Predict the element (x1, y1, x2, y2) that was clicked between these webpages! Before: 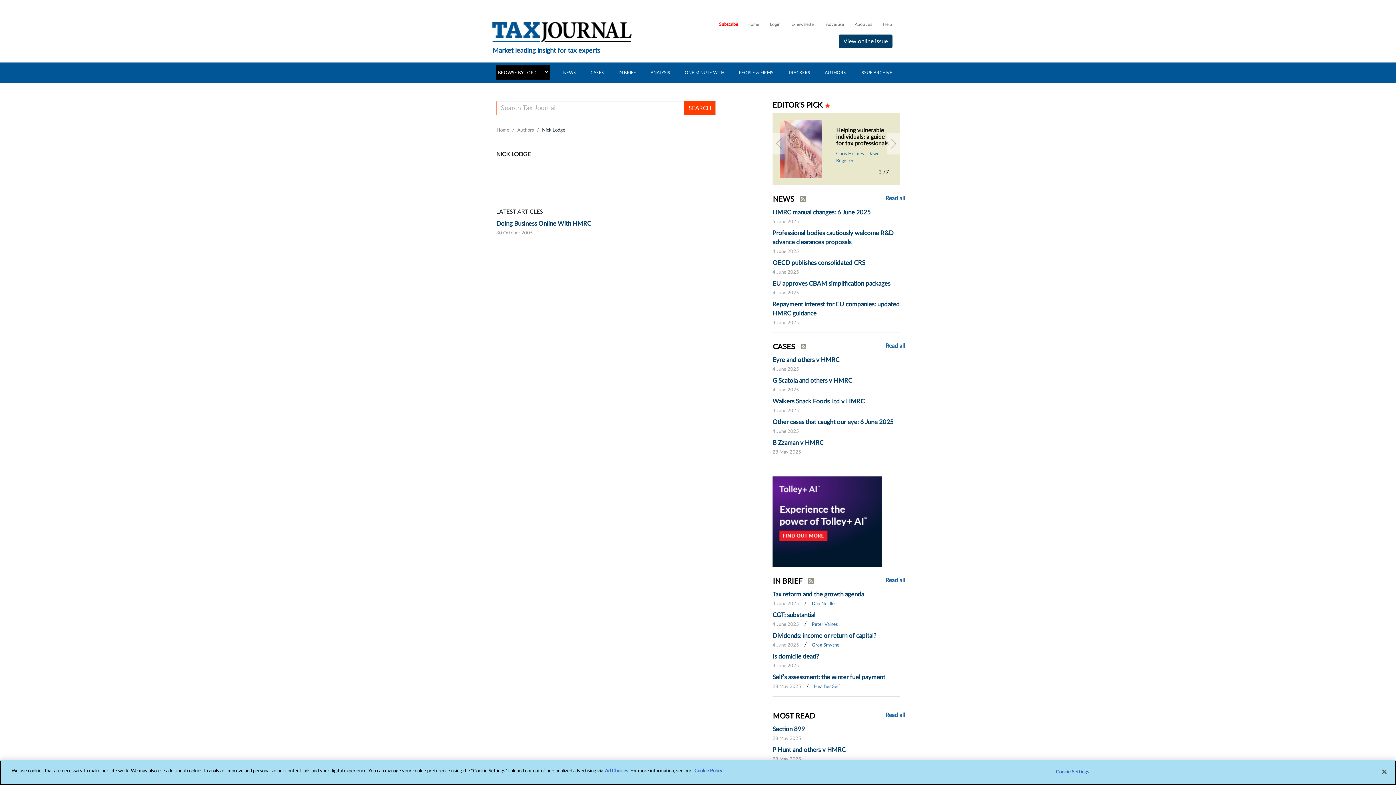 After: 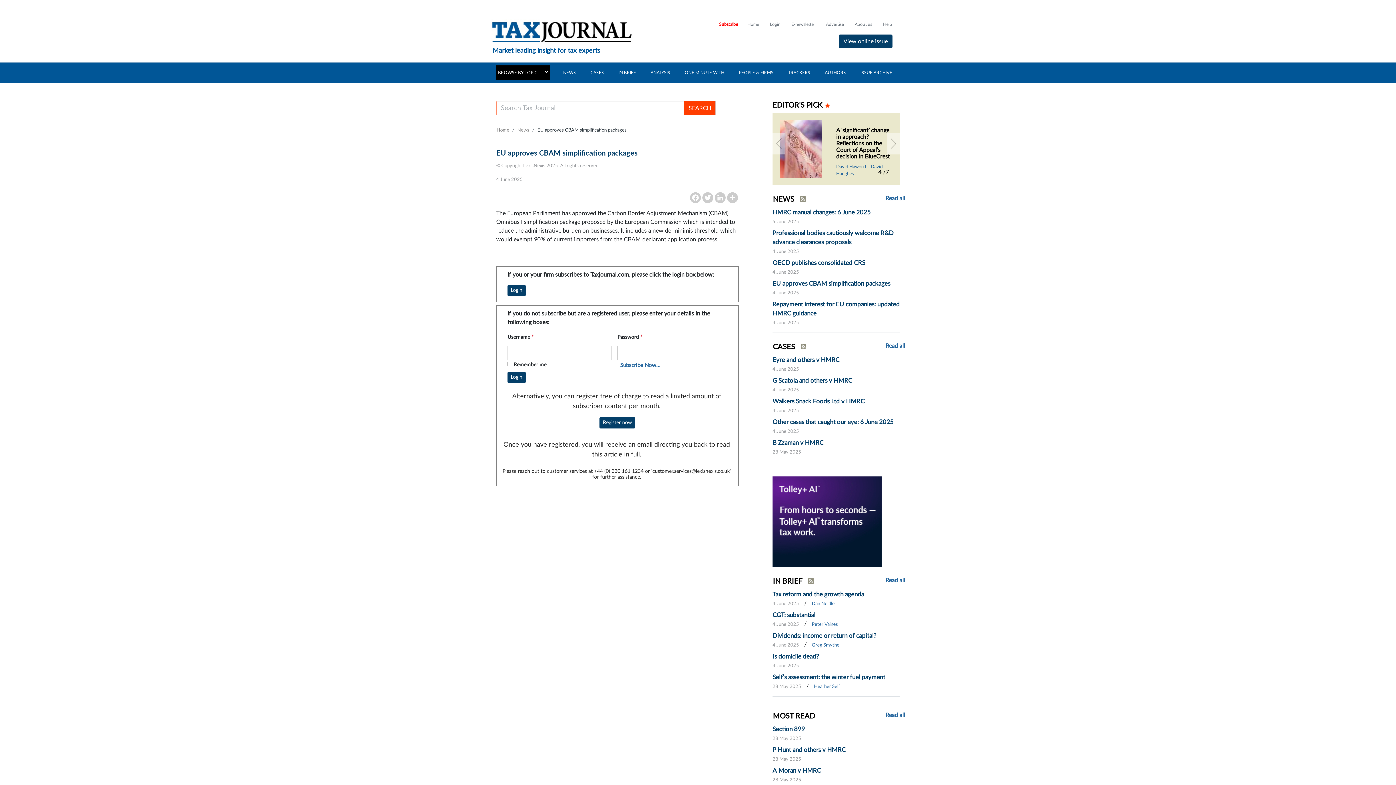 Action: bbox: (772, 280, 890, 286) label: EU approves CBAM simplification packages